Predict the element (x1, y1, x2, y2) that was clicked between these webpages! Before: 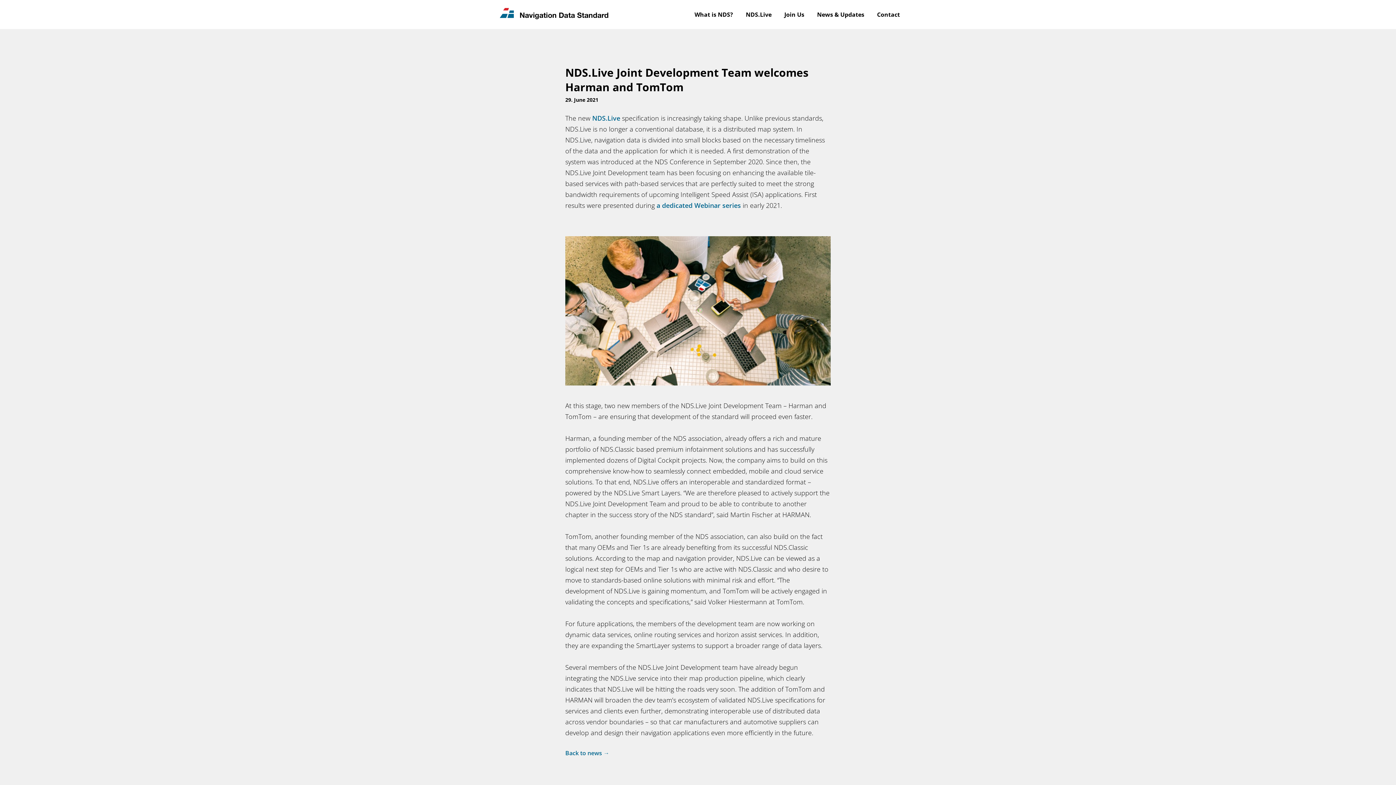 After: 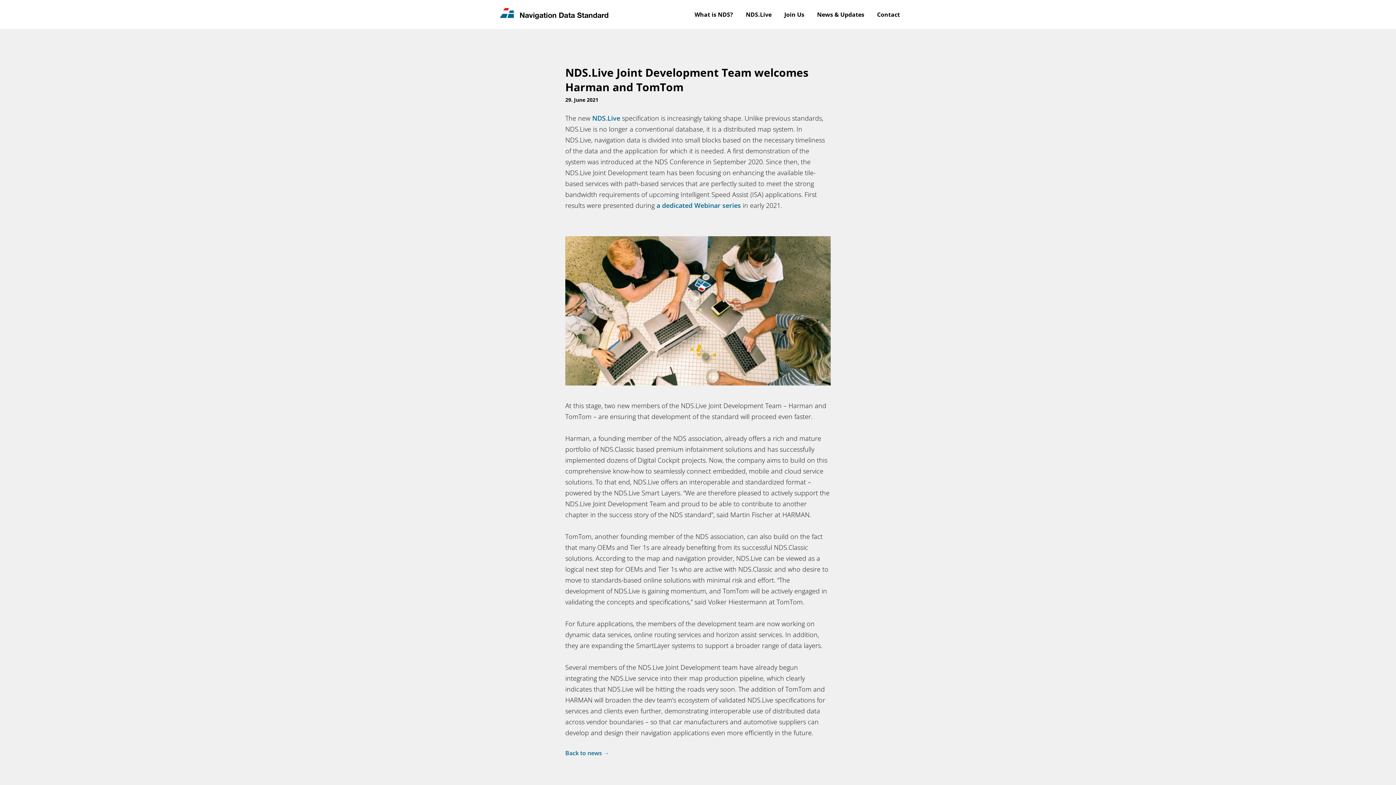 Action: label: a dedicated Webinar series bbox: (656, 201, 741, 209)